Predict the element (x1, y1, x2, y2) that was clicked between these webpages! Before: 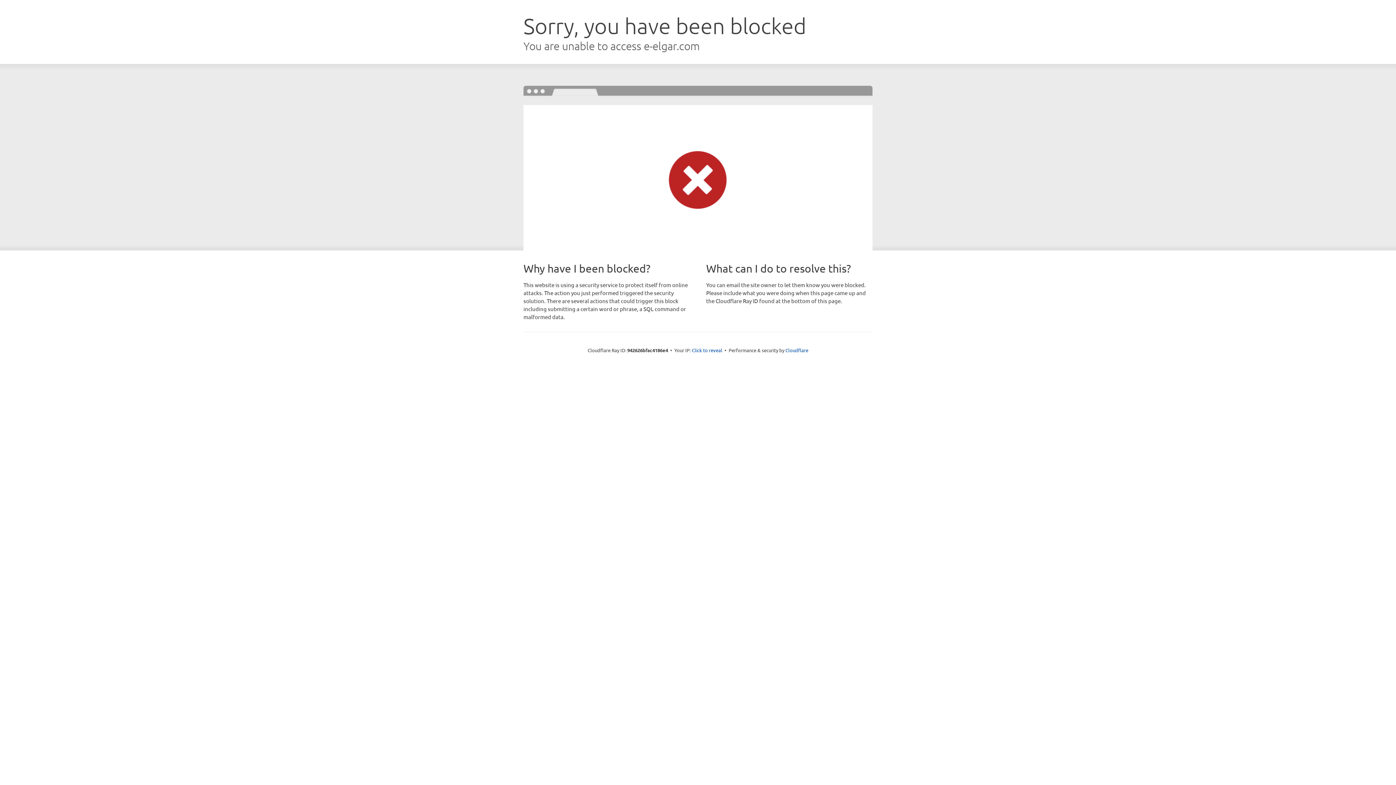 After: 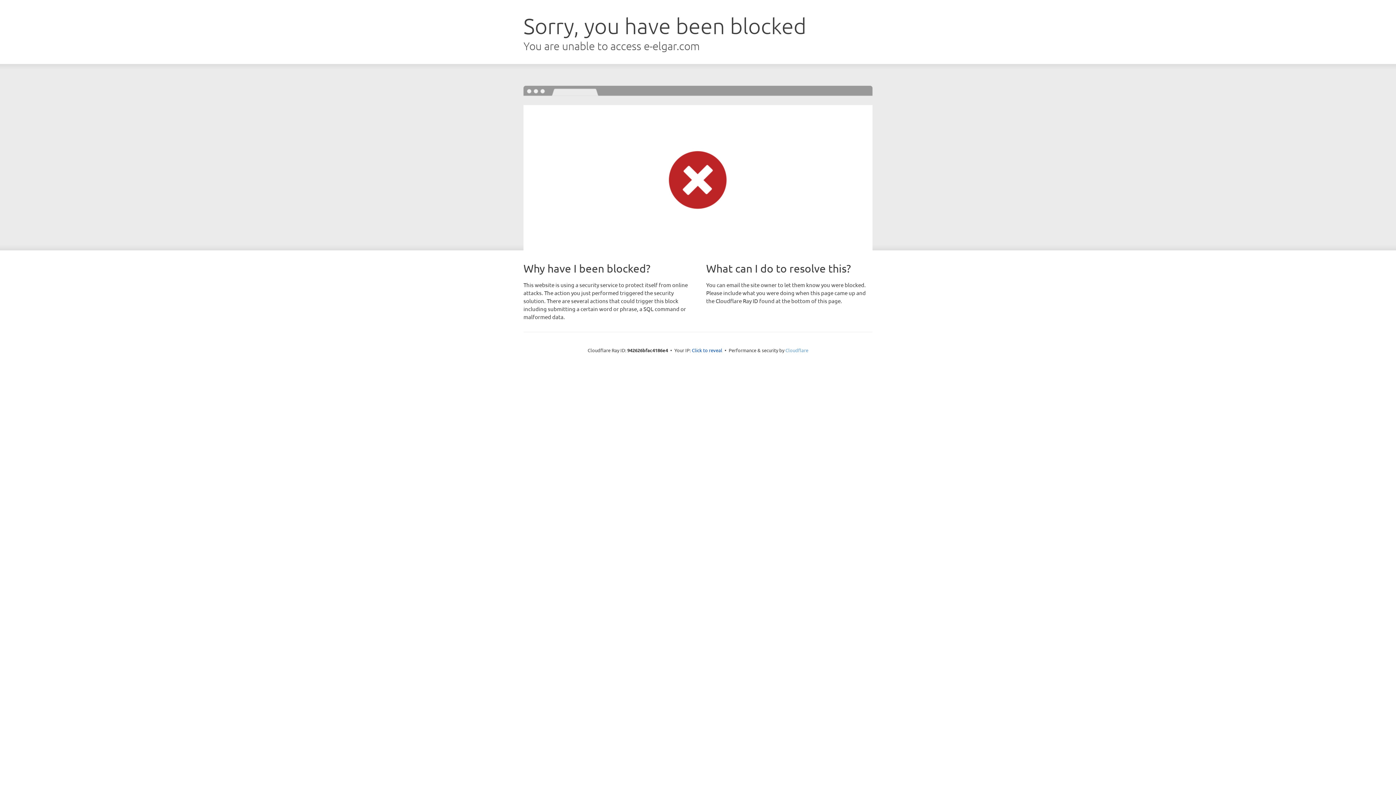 Action: bbox: (785, 347, 808, 353) label: Cloudflare